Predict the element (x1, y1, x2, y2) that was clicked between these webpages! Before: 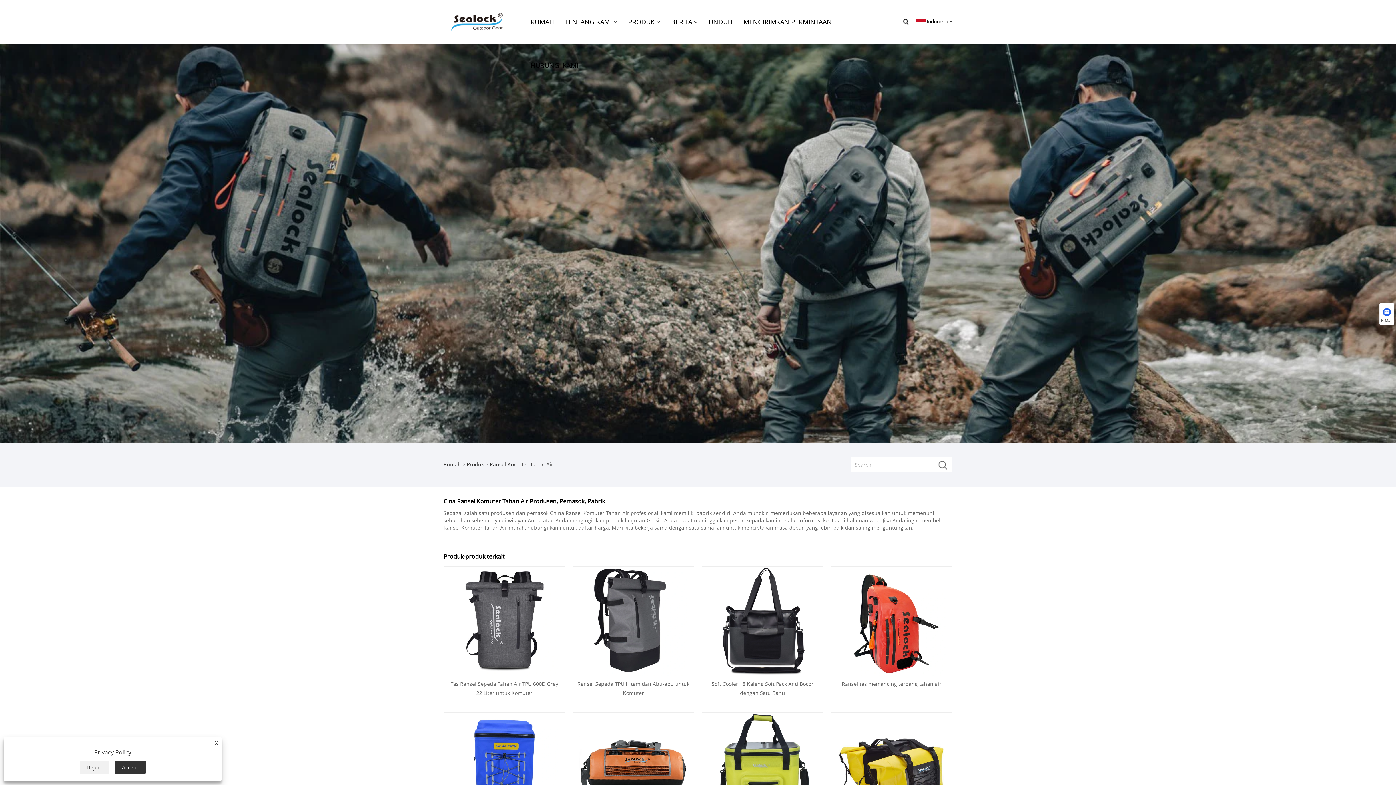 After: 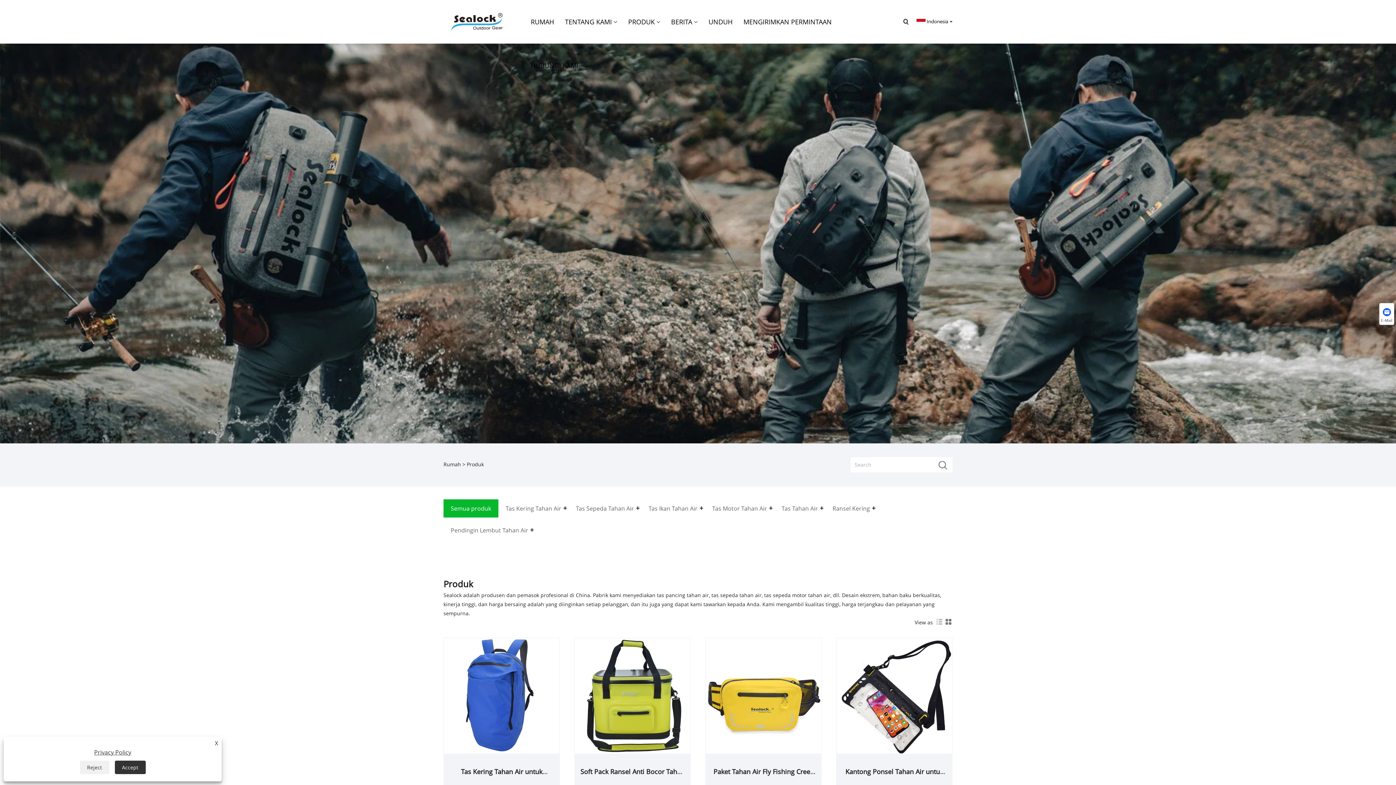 Action: bbox: (628, 0, 660, 43) label: PRODUK